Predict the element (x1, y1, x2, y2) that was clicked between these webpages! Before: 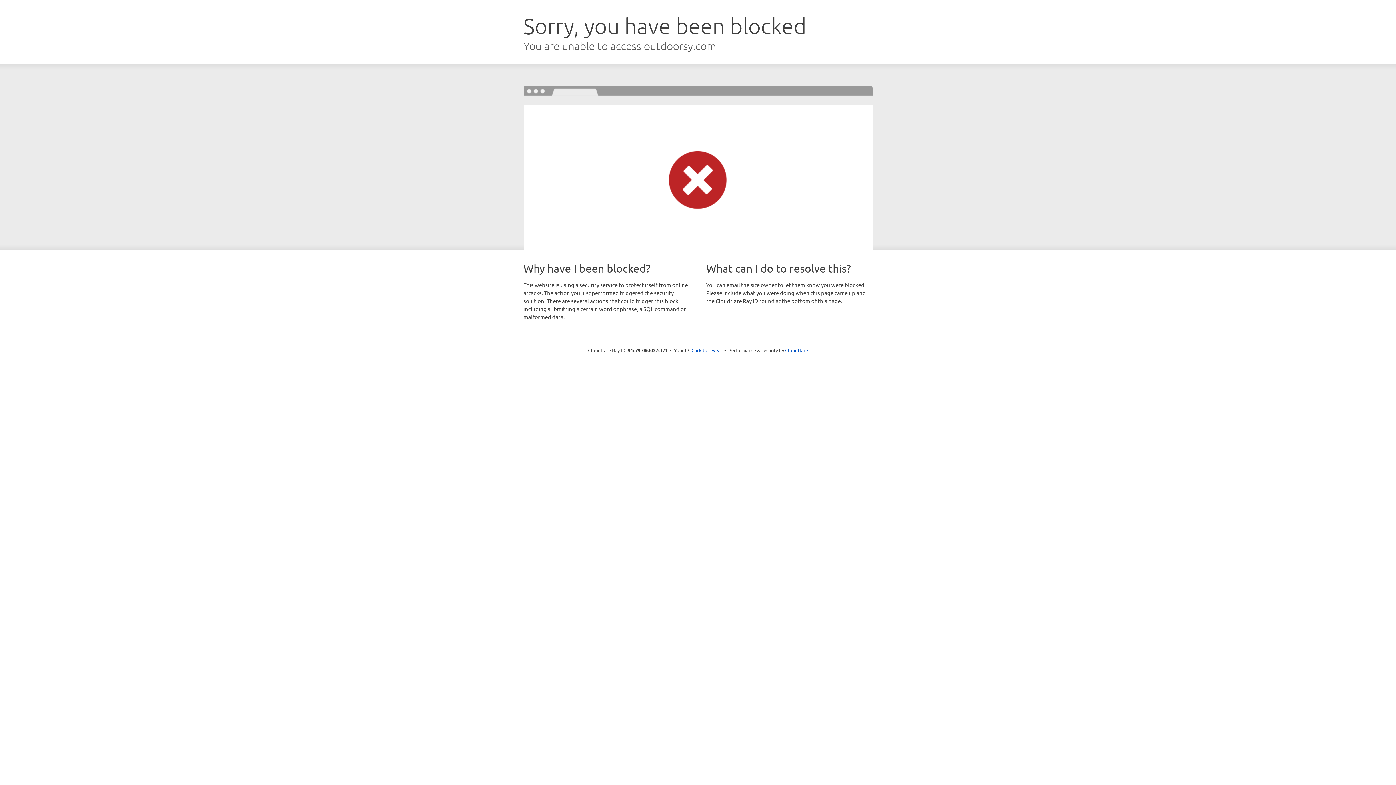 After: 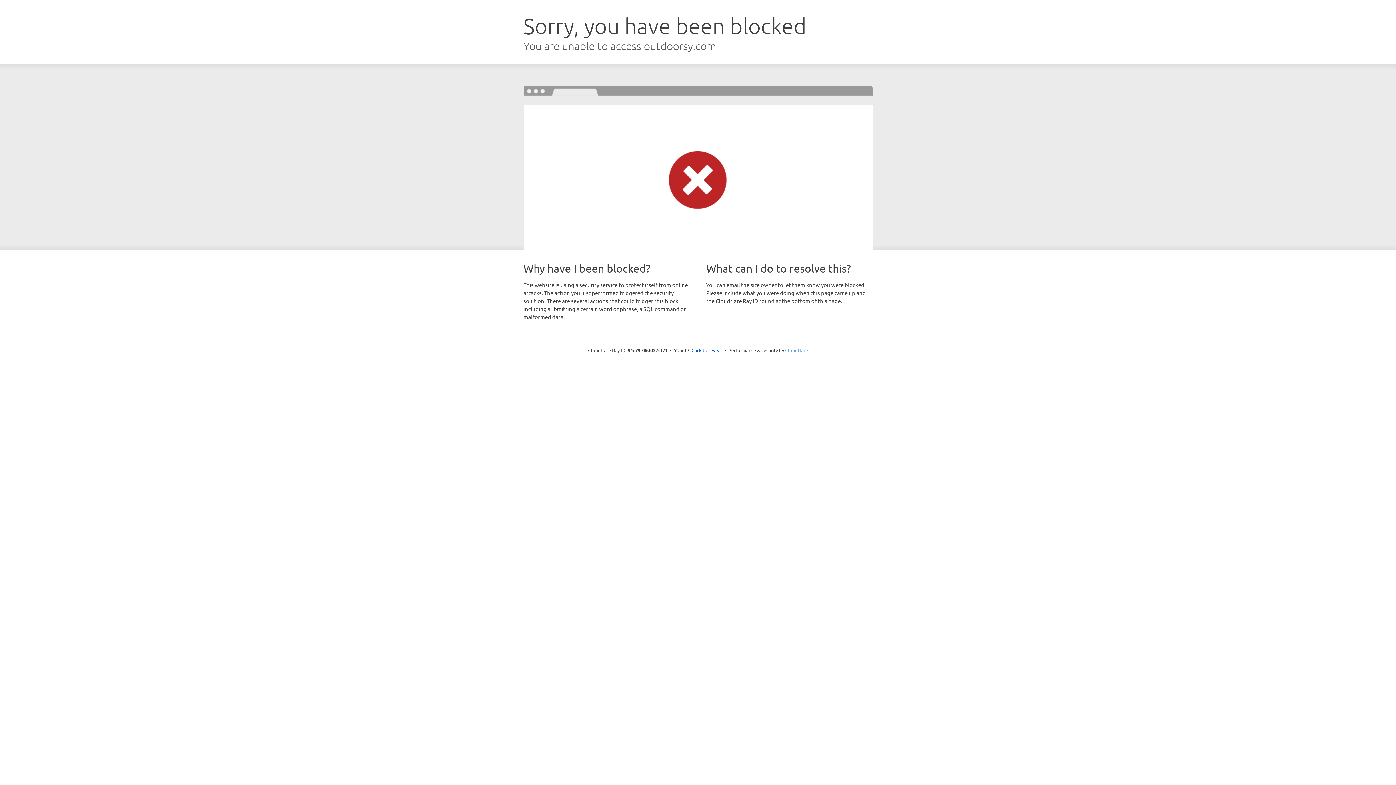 Action: bbox: (785, 347, 808, 353) label: Cloudflare